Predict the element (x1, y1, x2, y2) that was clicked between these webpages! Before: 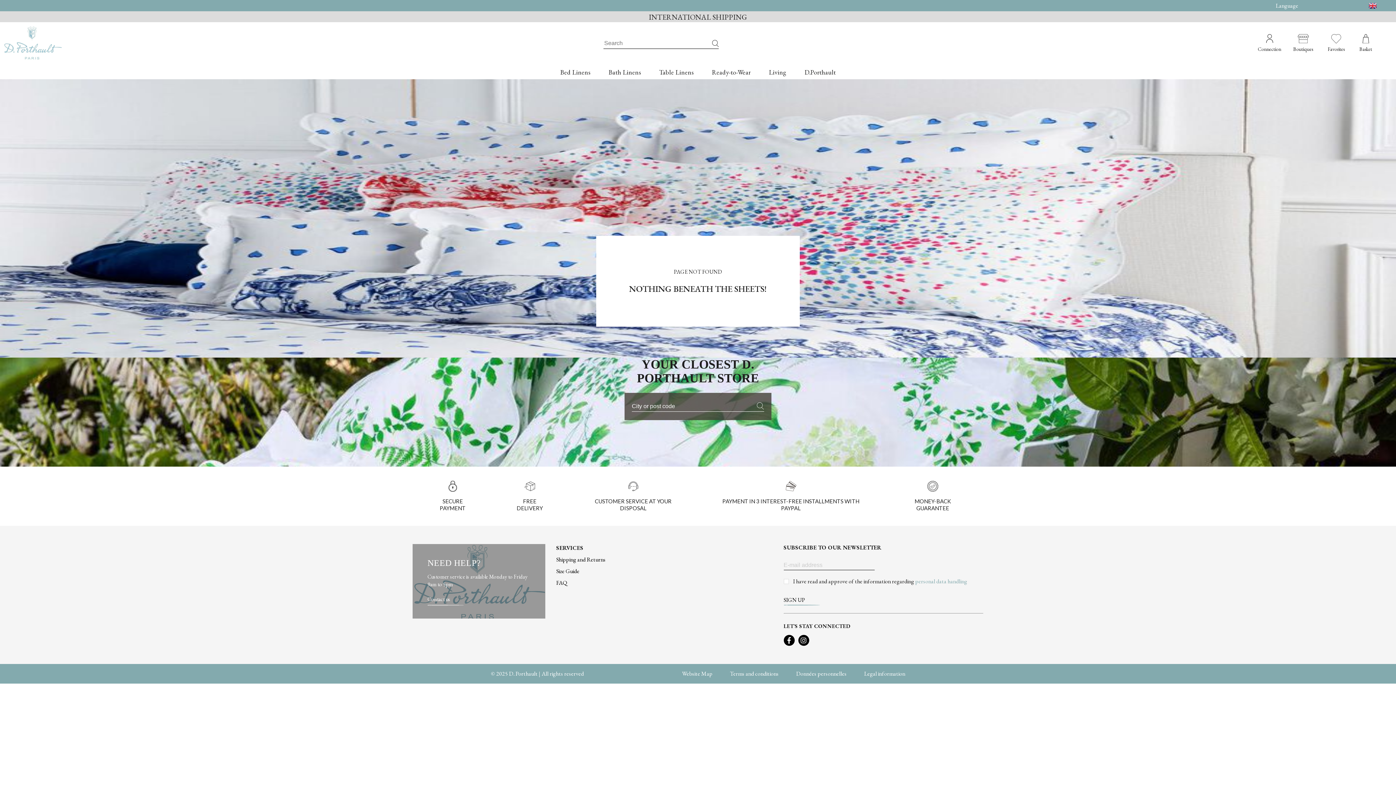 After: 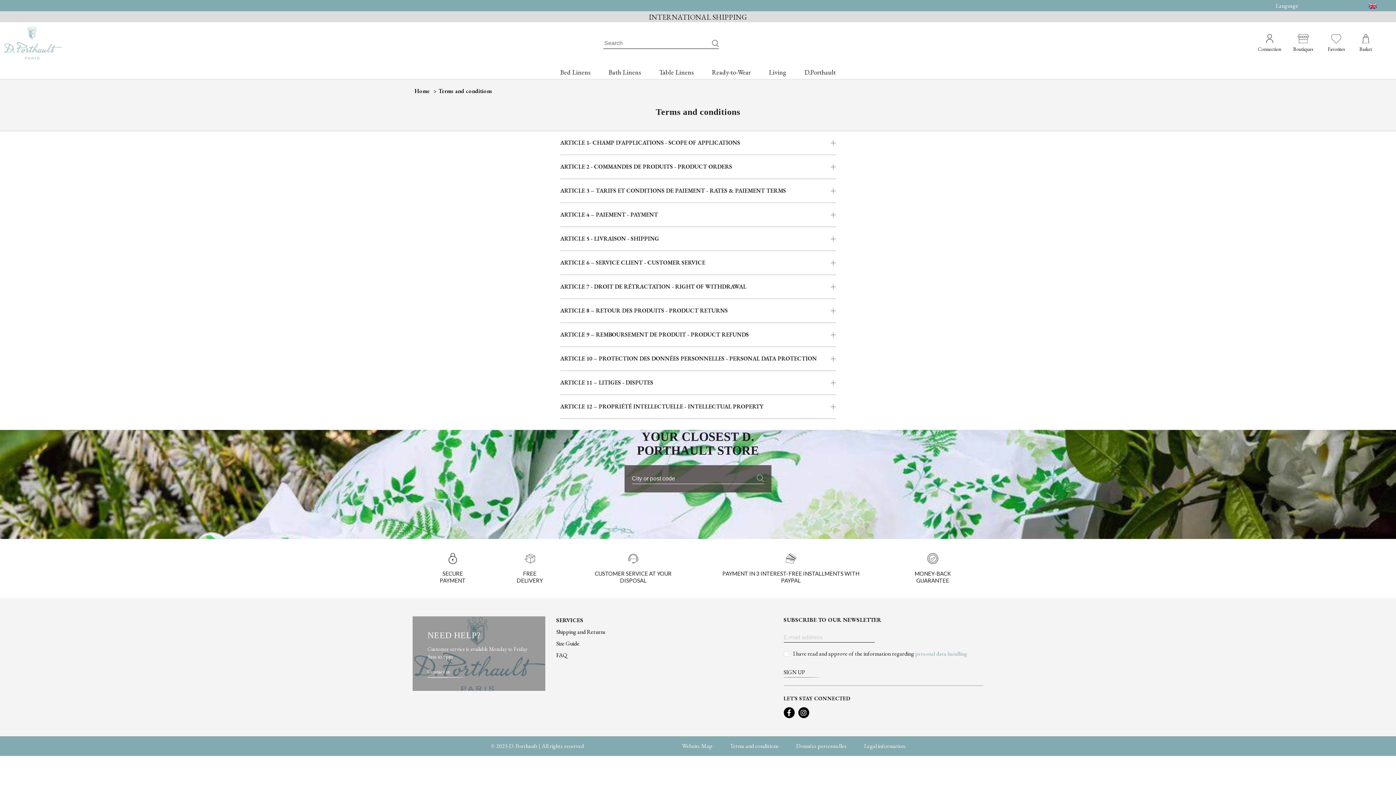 Action: bbox: (730, 670, 778, 677) label: Terms and conditions